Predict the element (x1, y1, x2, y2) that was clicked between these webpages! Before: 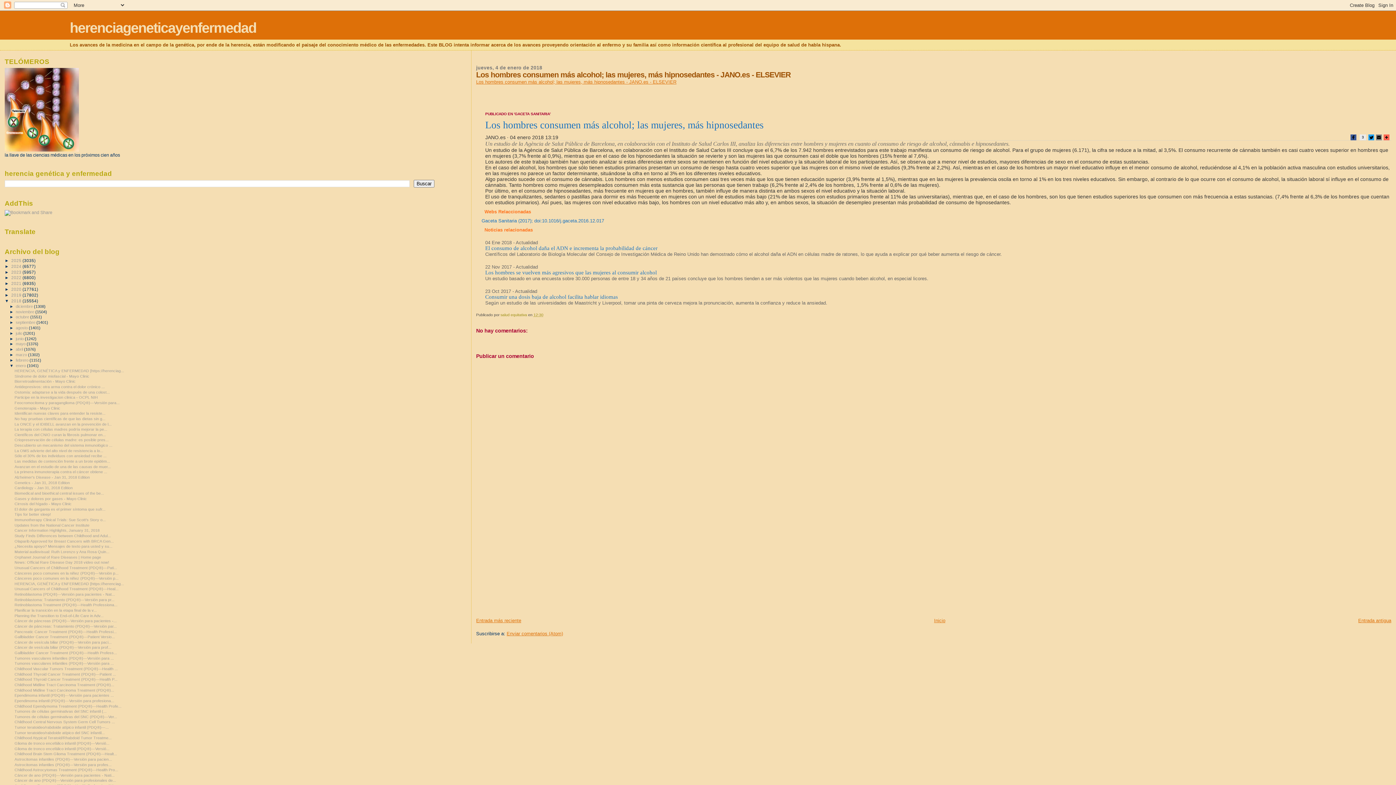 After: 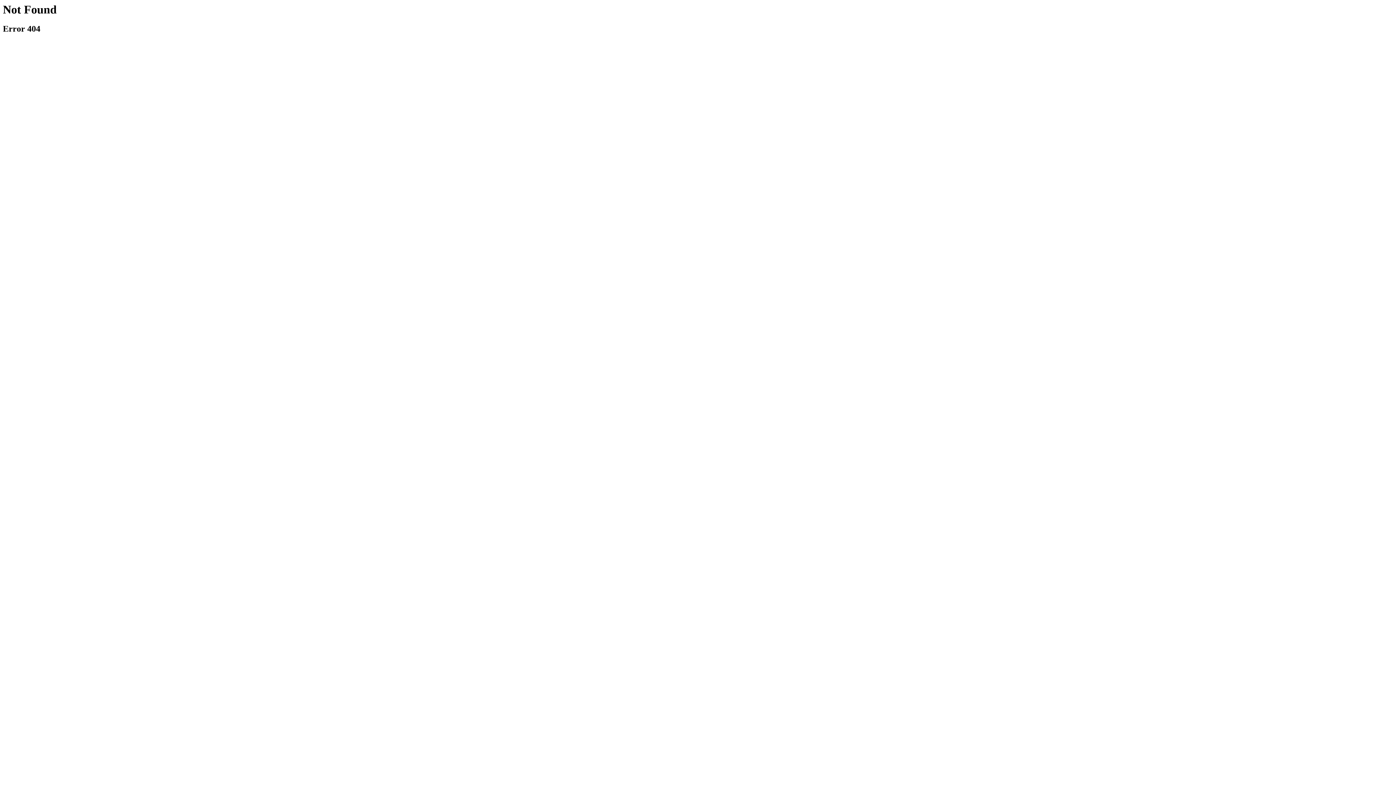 Action: bbox: (1384, 134, 1389, 140)